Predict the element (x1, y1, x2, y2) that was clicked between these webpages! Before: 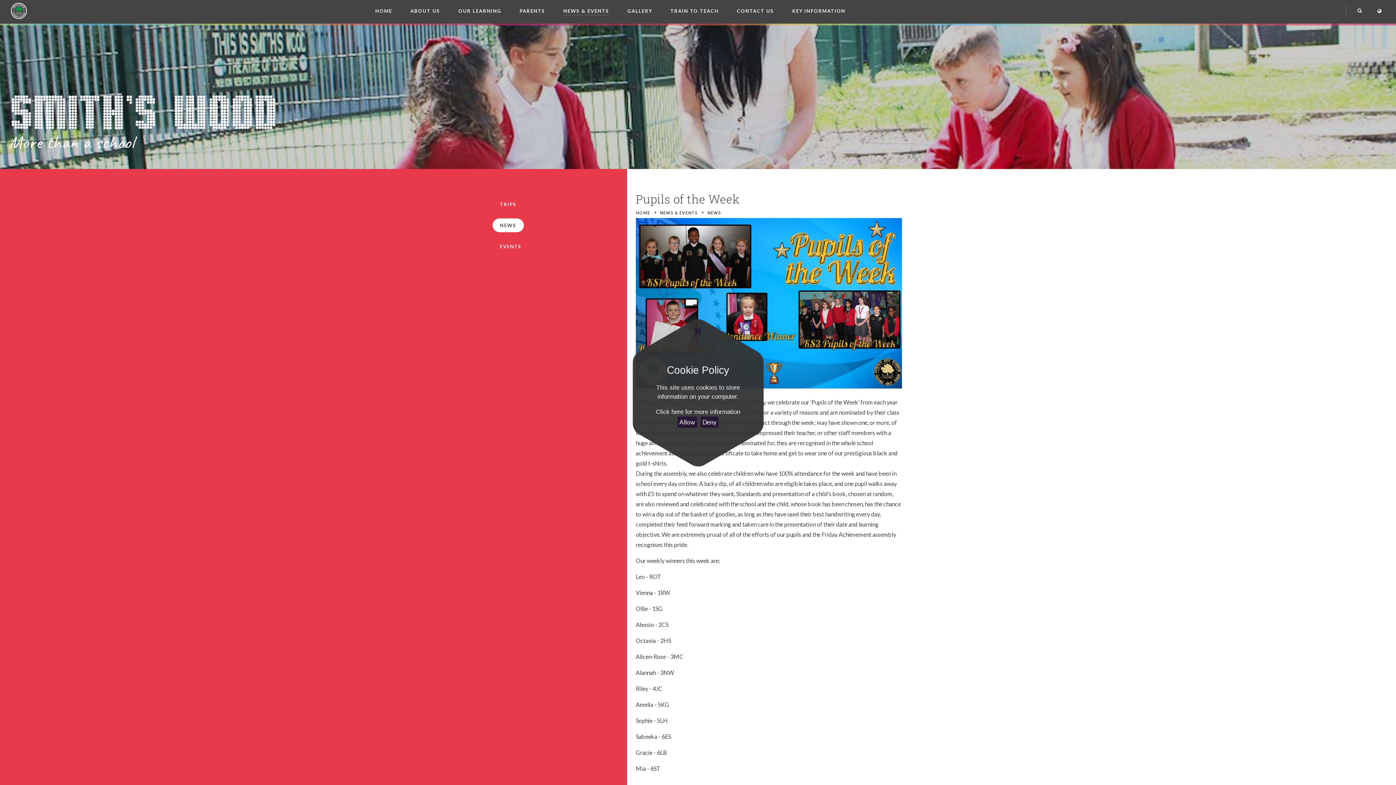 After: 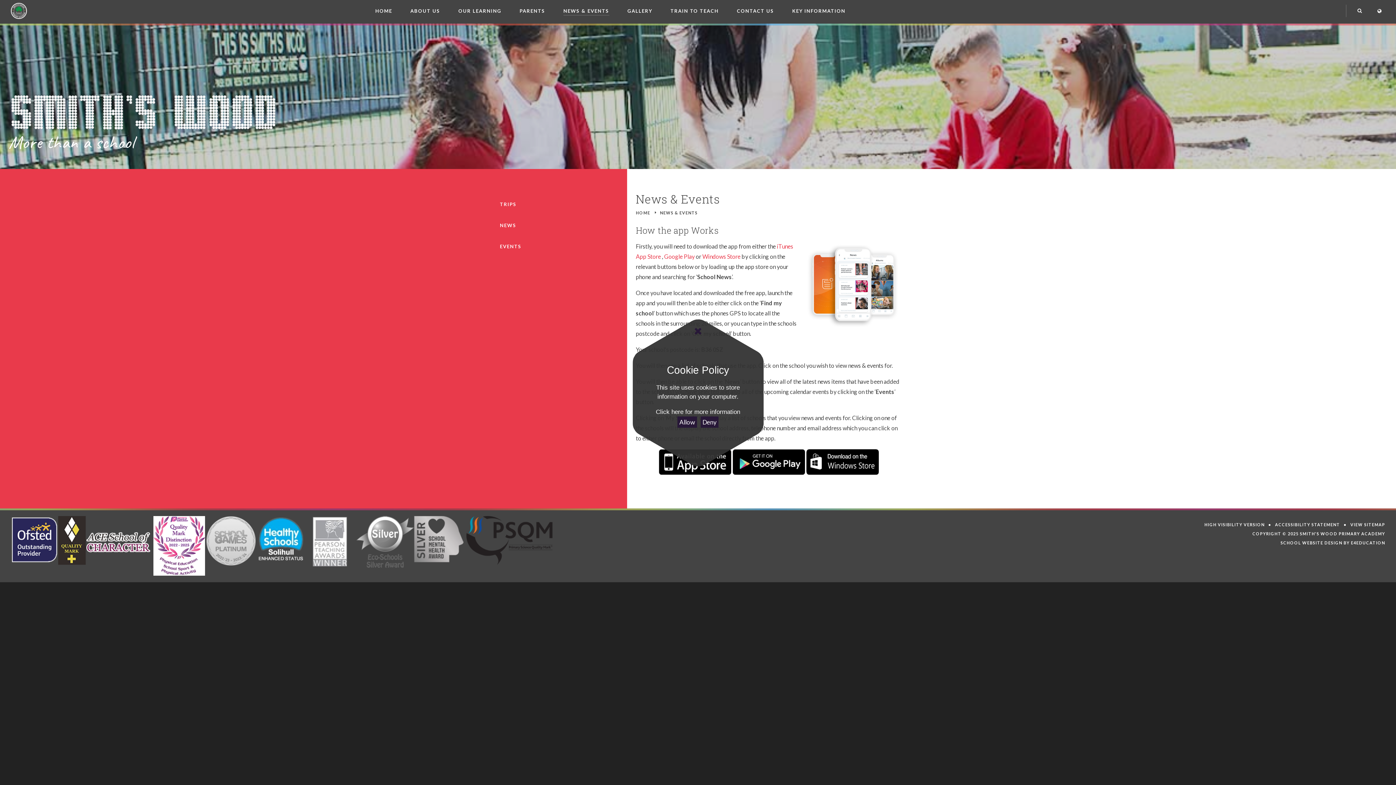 Action: label: NEWS & EVENTS bbox: (554, 4, 618, 17)